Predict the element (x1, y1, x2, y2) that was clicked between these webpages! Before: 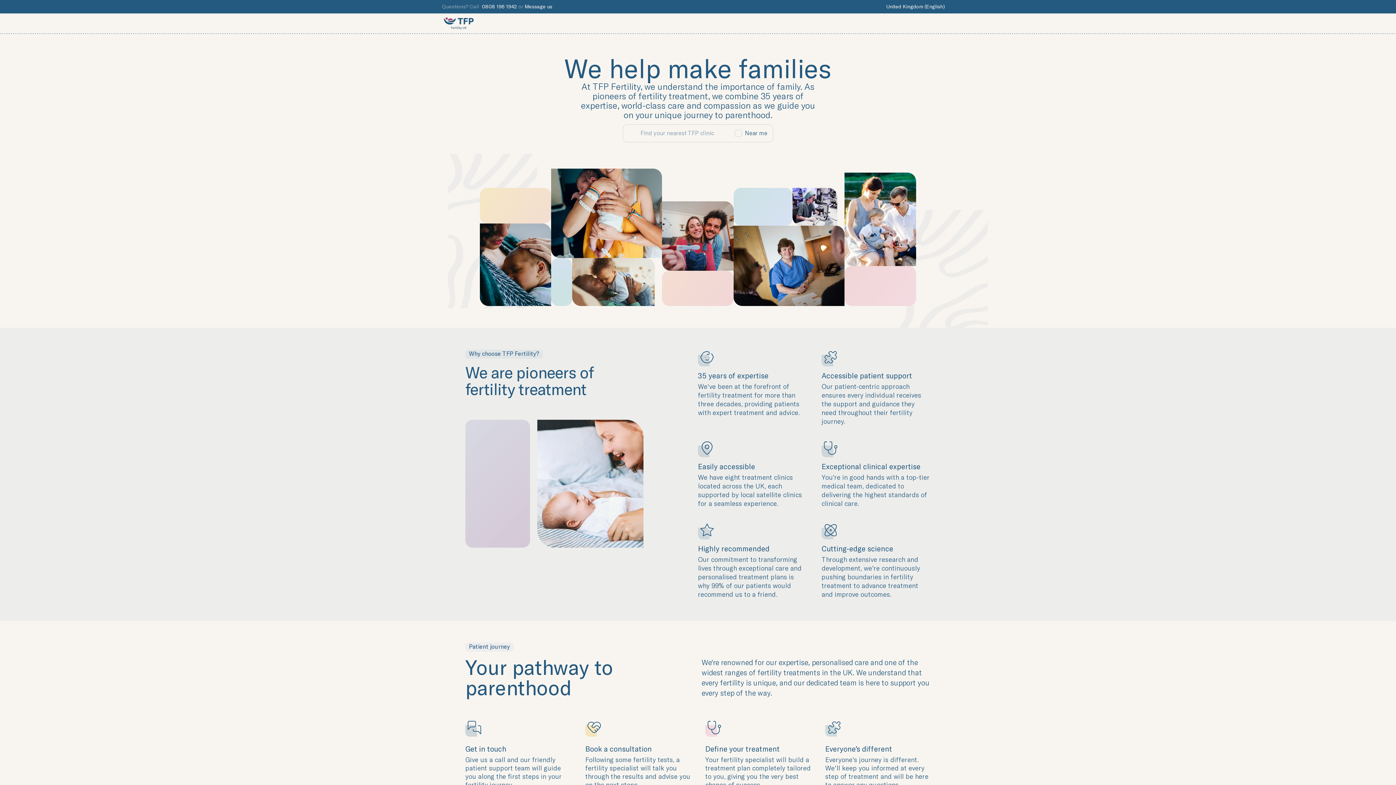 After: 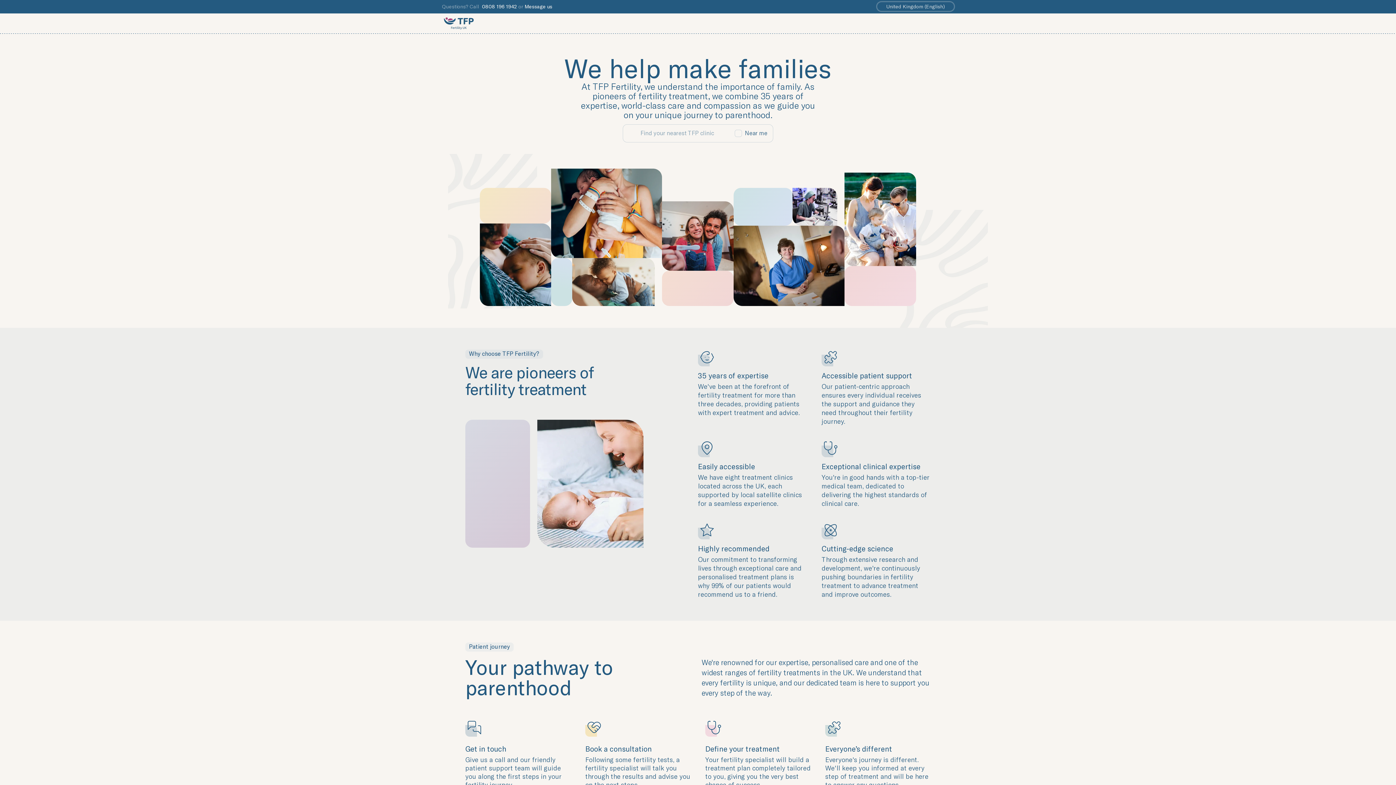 Action: label: United Kingdom (English) bbox: (877, 2, 954, 11)